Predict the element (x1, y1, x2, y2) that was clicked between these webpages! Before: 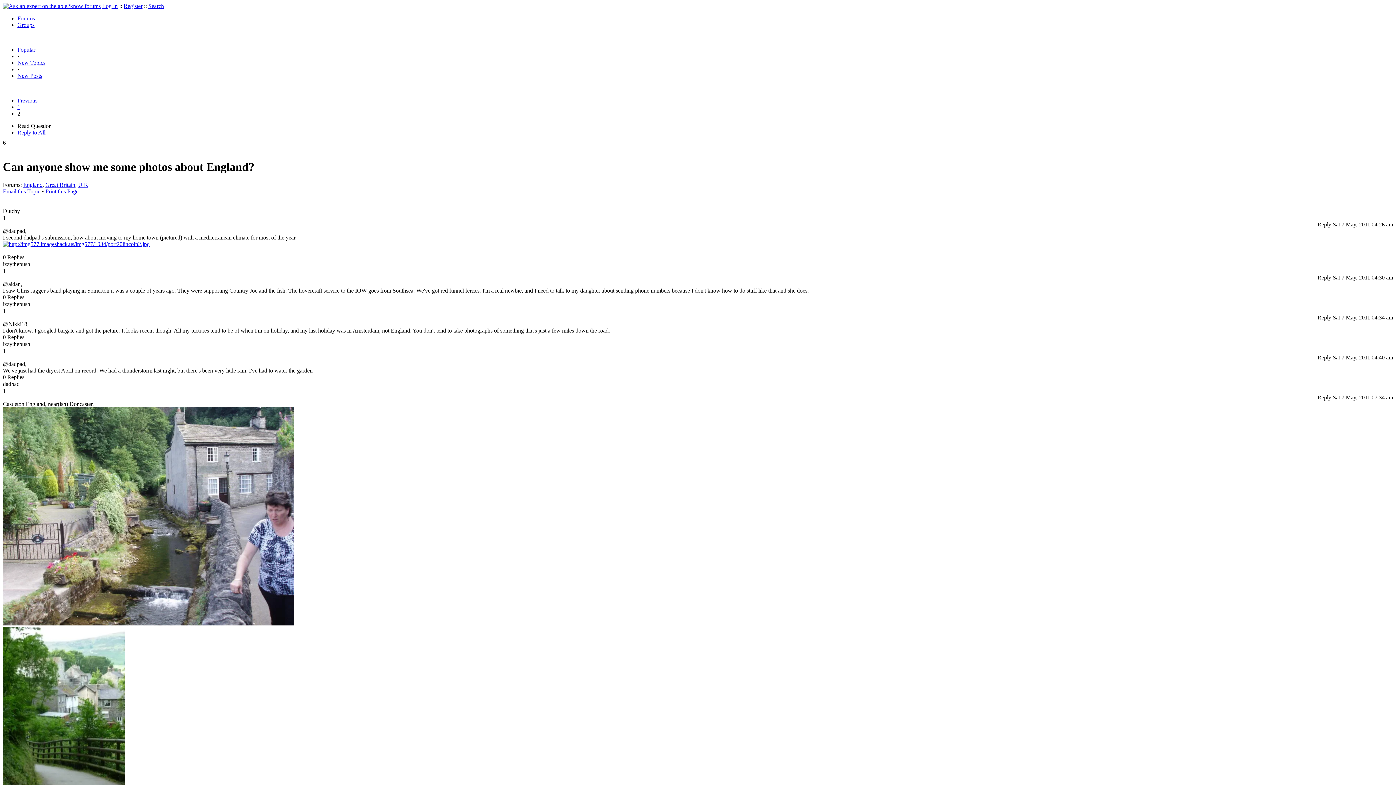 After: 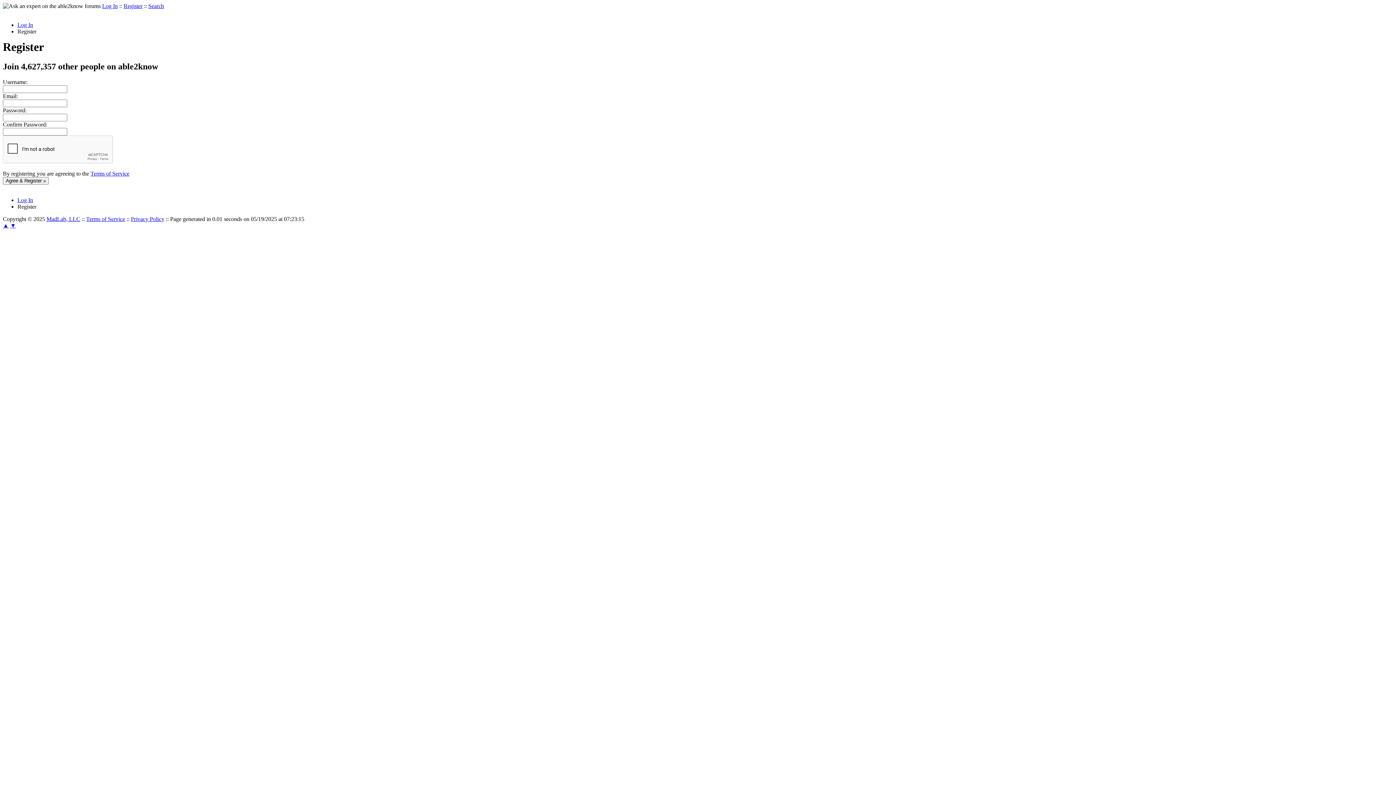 Action: bbox: (123, 2, 142, 9) label: Register